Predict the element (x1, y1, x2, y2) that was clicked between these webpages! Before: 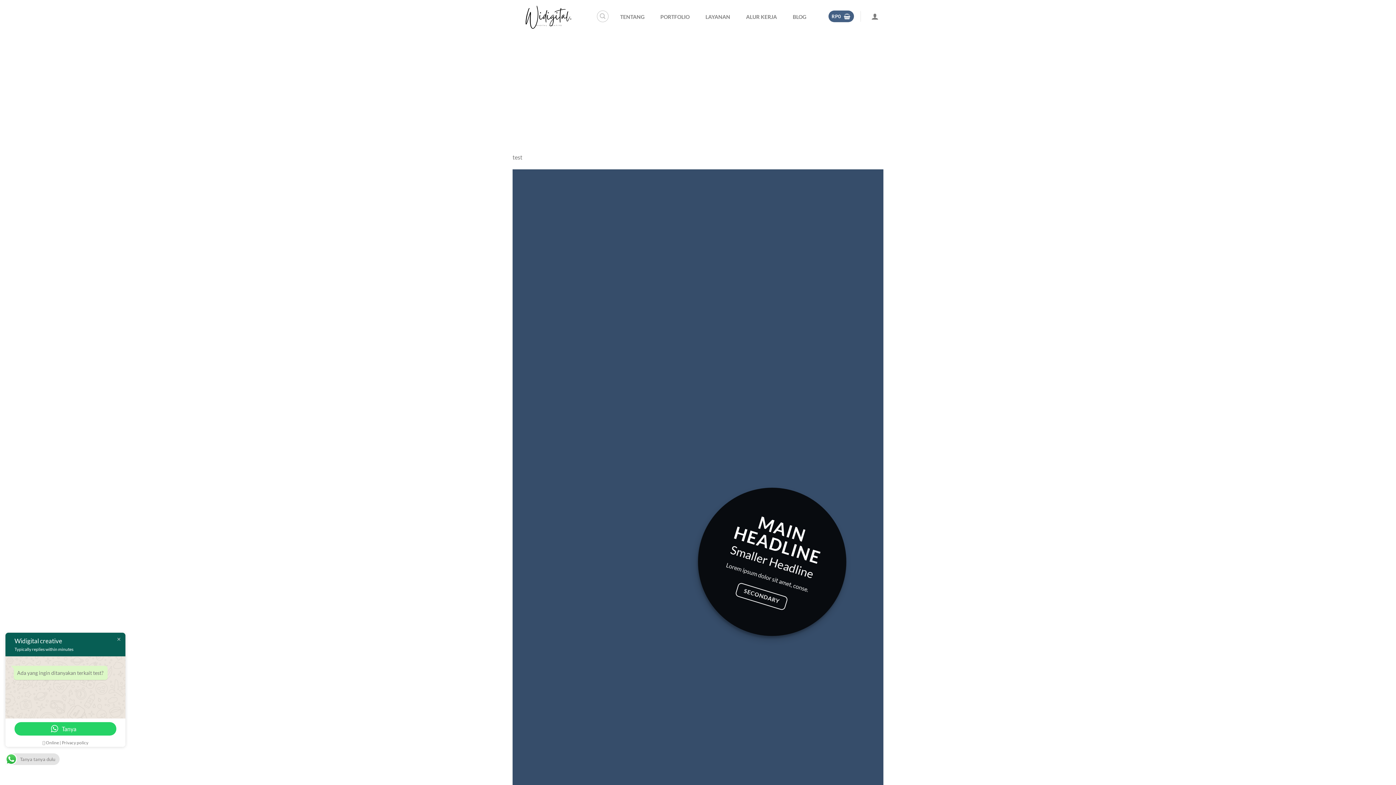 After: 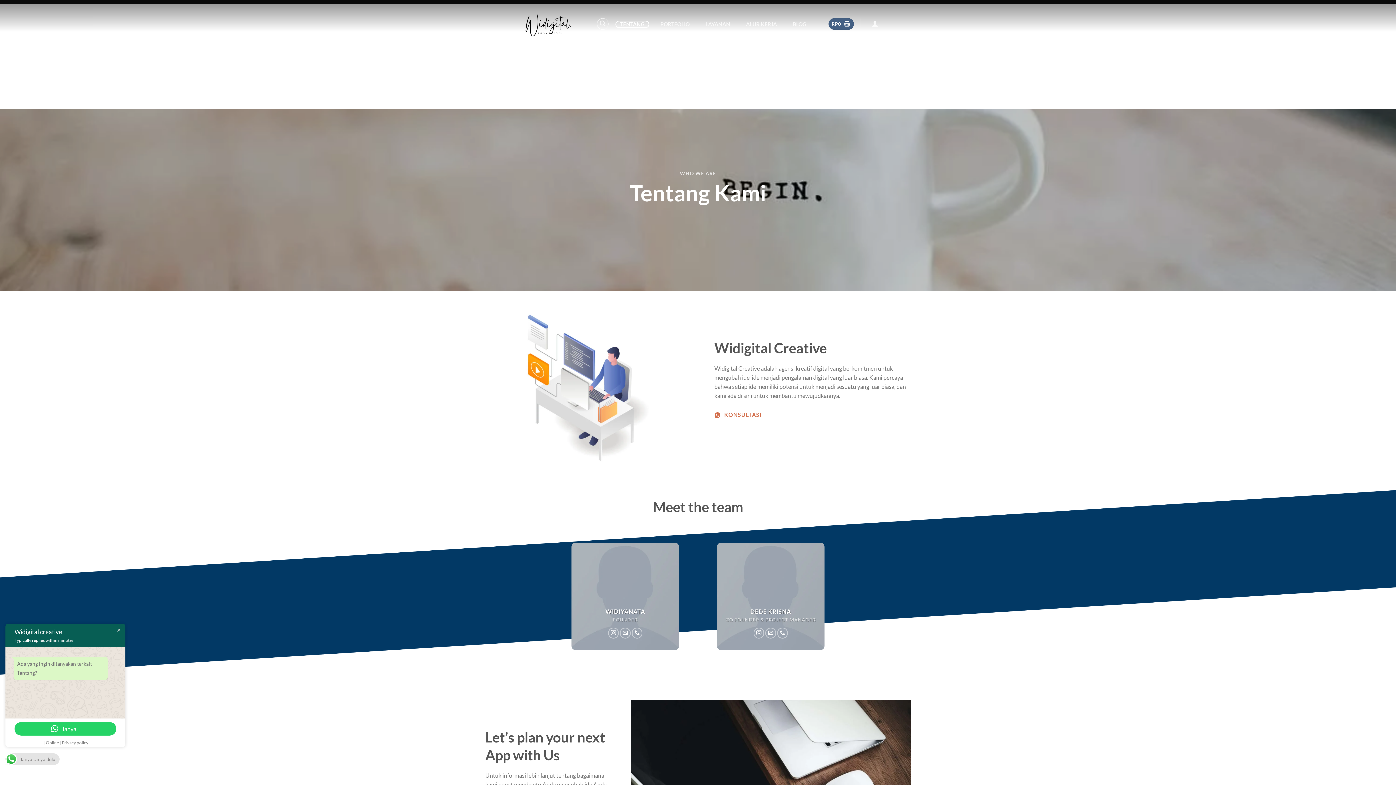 Action: bbox: (615, 13, 649, 20) label: TENTANG